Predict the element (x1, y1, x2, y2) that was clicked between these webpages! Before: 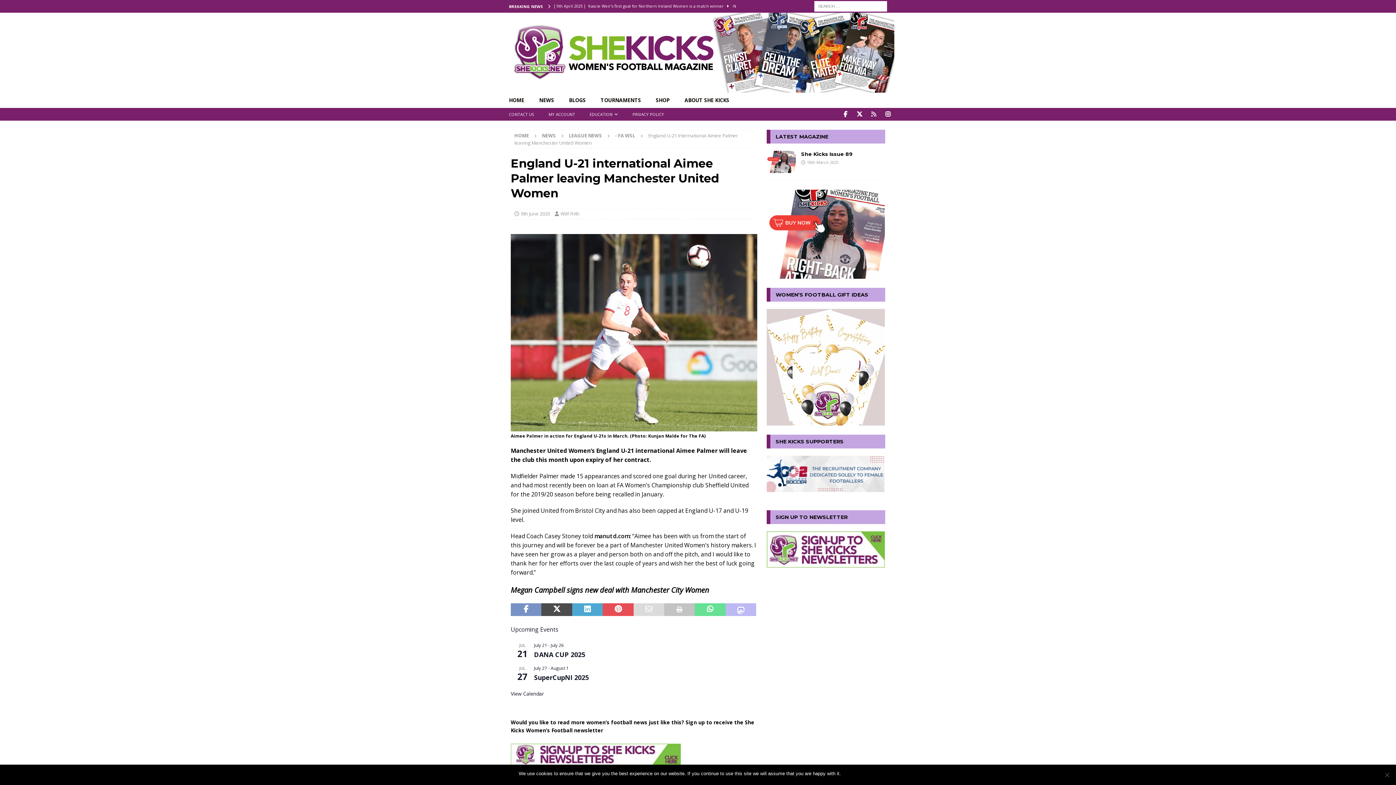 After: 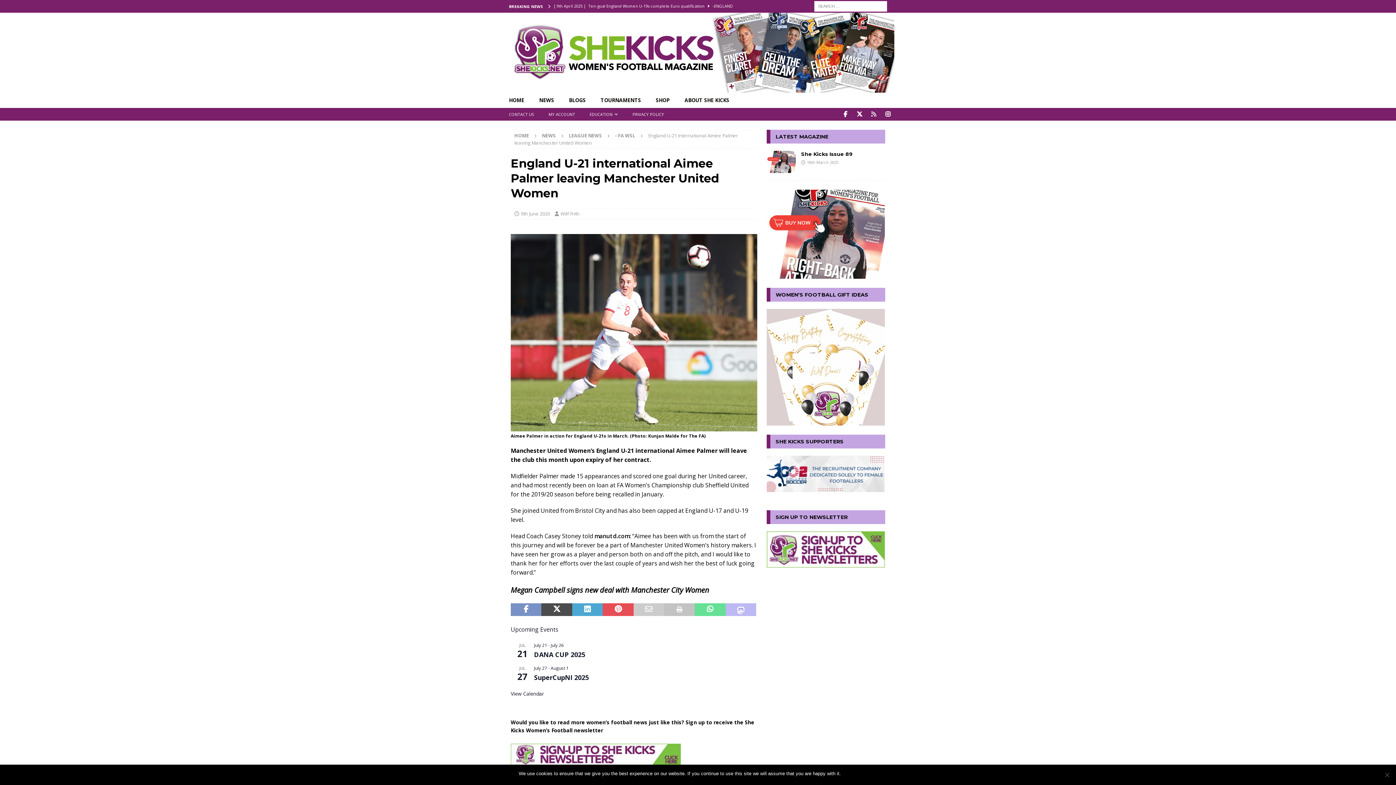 Action: bbox: (633, 603, 664, 616)